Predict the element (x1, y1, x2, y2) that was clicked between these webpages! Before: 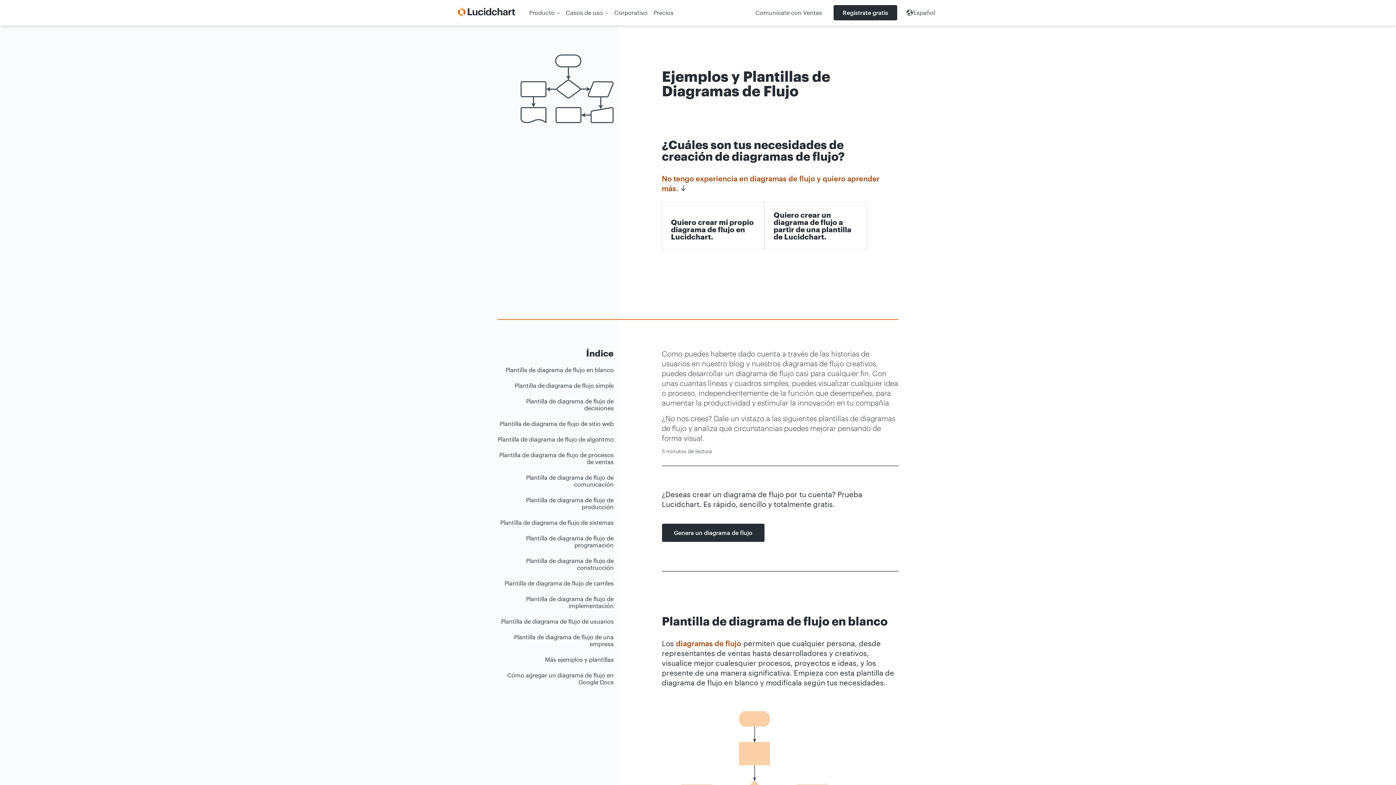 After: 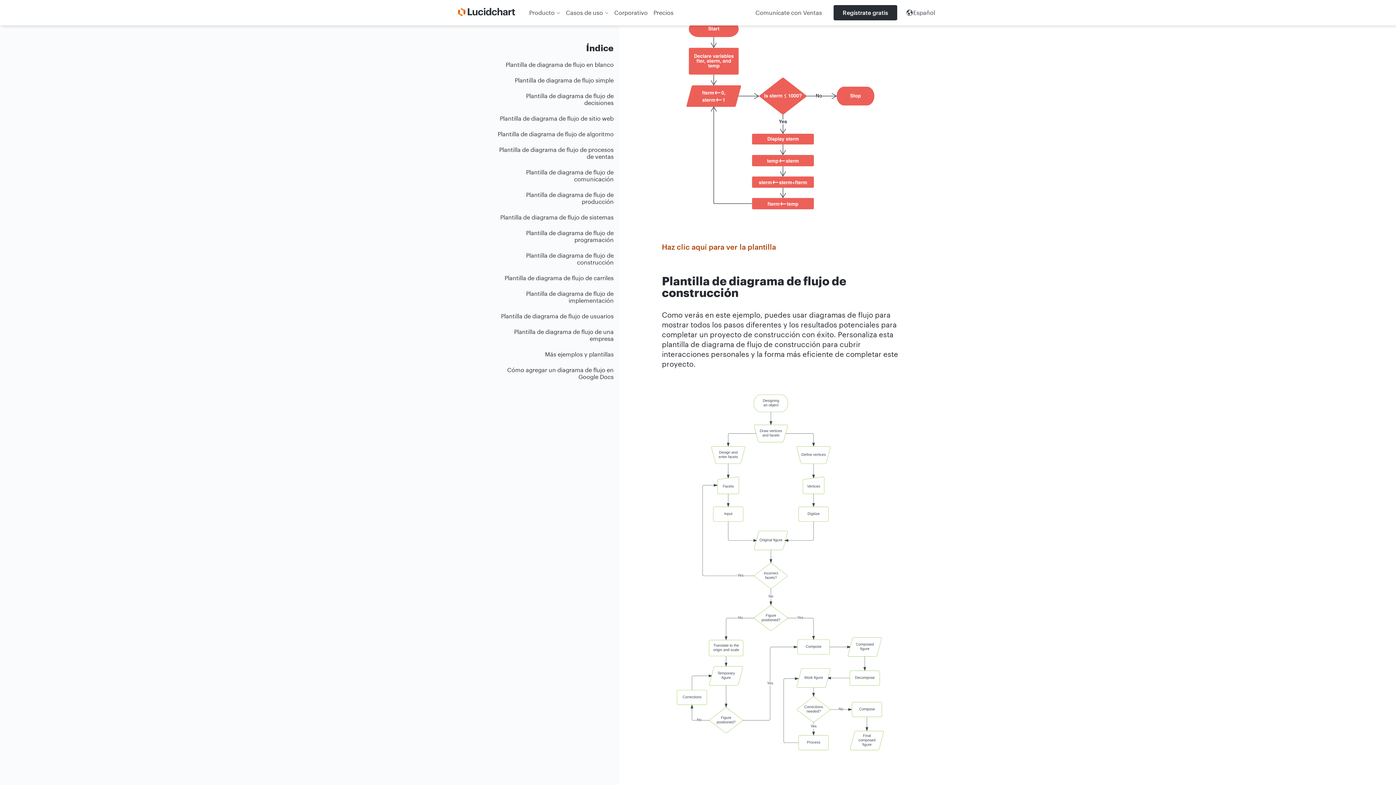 Action: bbox: (497, 595, 613, 609) label: Plantilla de diagrama de flujo de implementación